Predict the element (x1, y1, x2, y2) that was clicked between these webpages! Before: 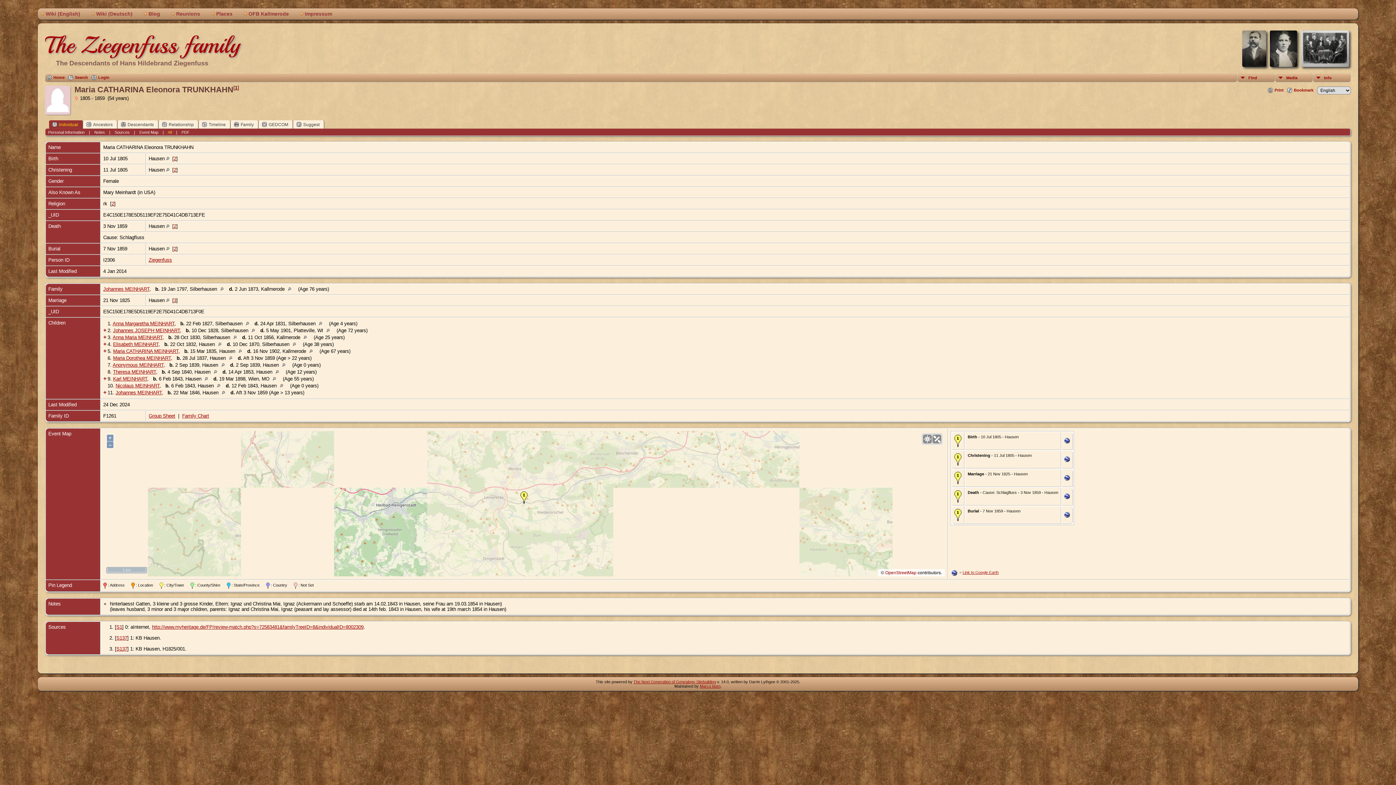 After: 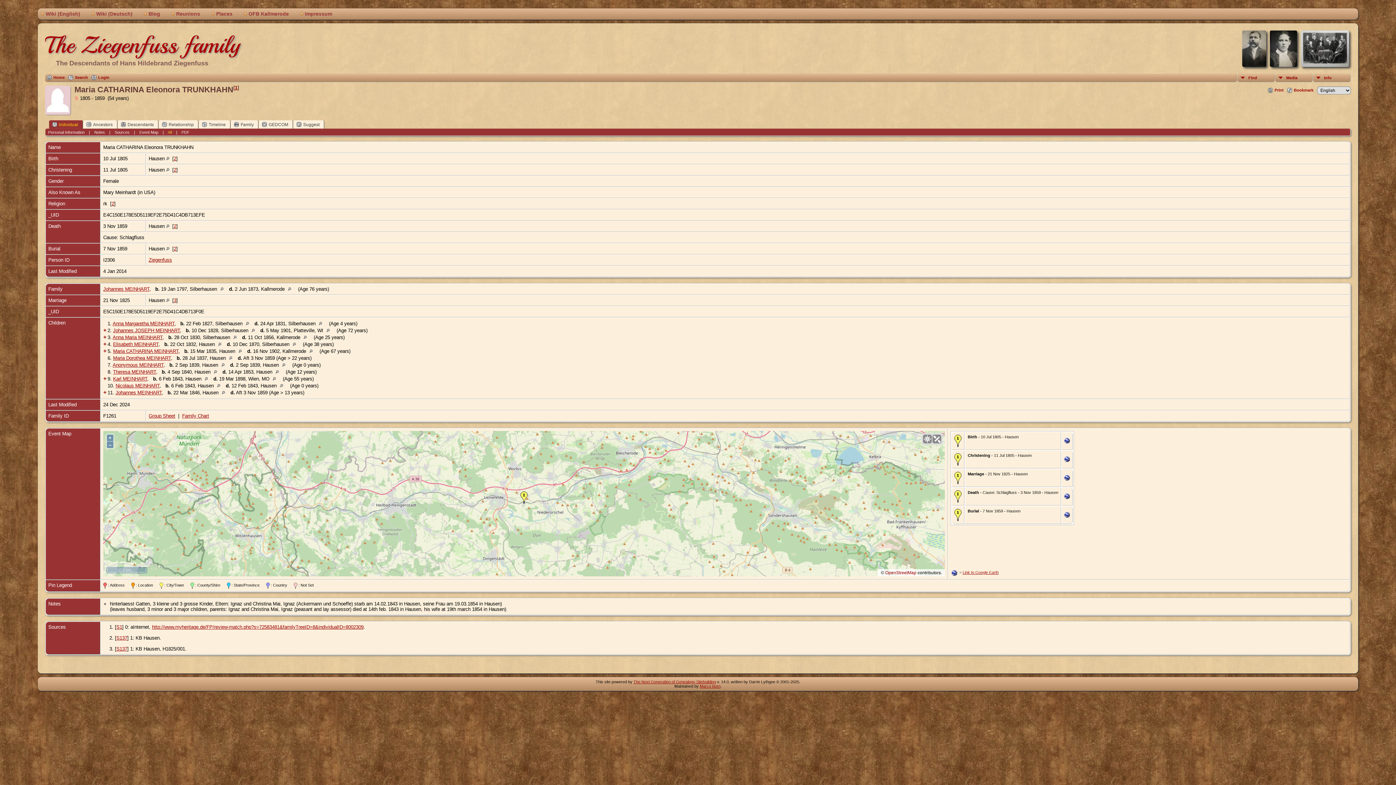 Action: bbox: (1064, 438, 1070, 444)